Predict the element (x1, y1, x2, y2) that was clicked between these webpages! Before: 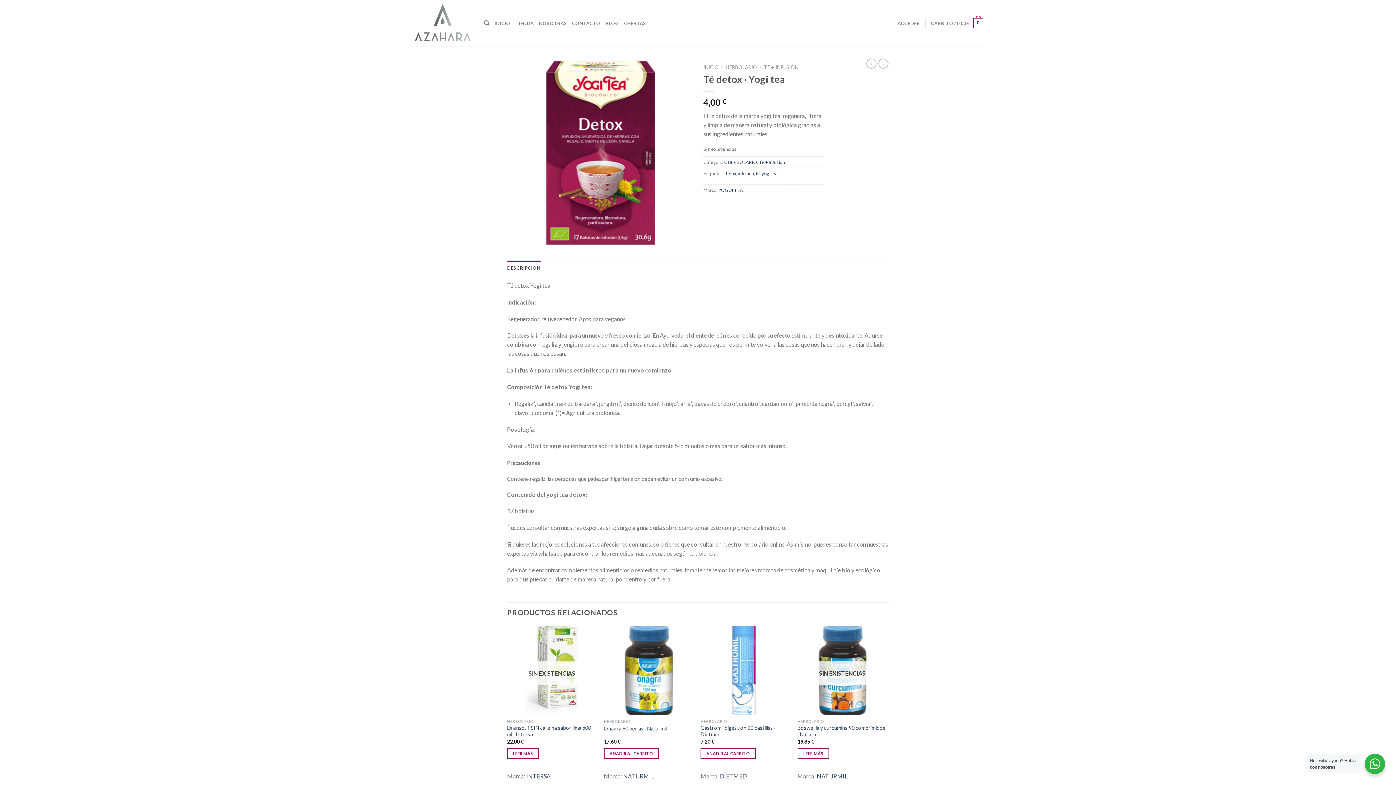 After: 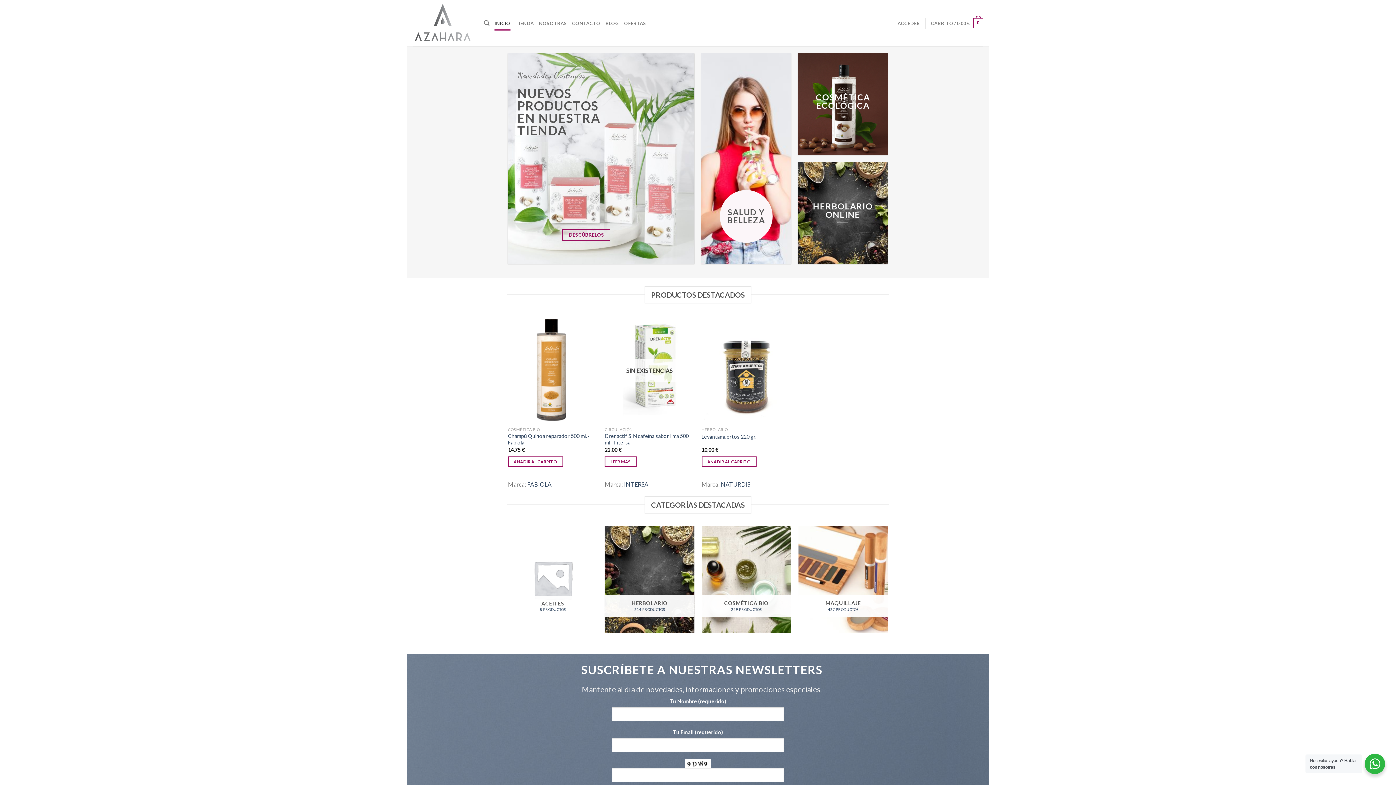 Action: label: INICIO bbox: (494, 15, 510, 30)